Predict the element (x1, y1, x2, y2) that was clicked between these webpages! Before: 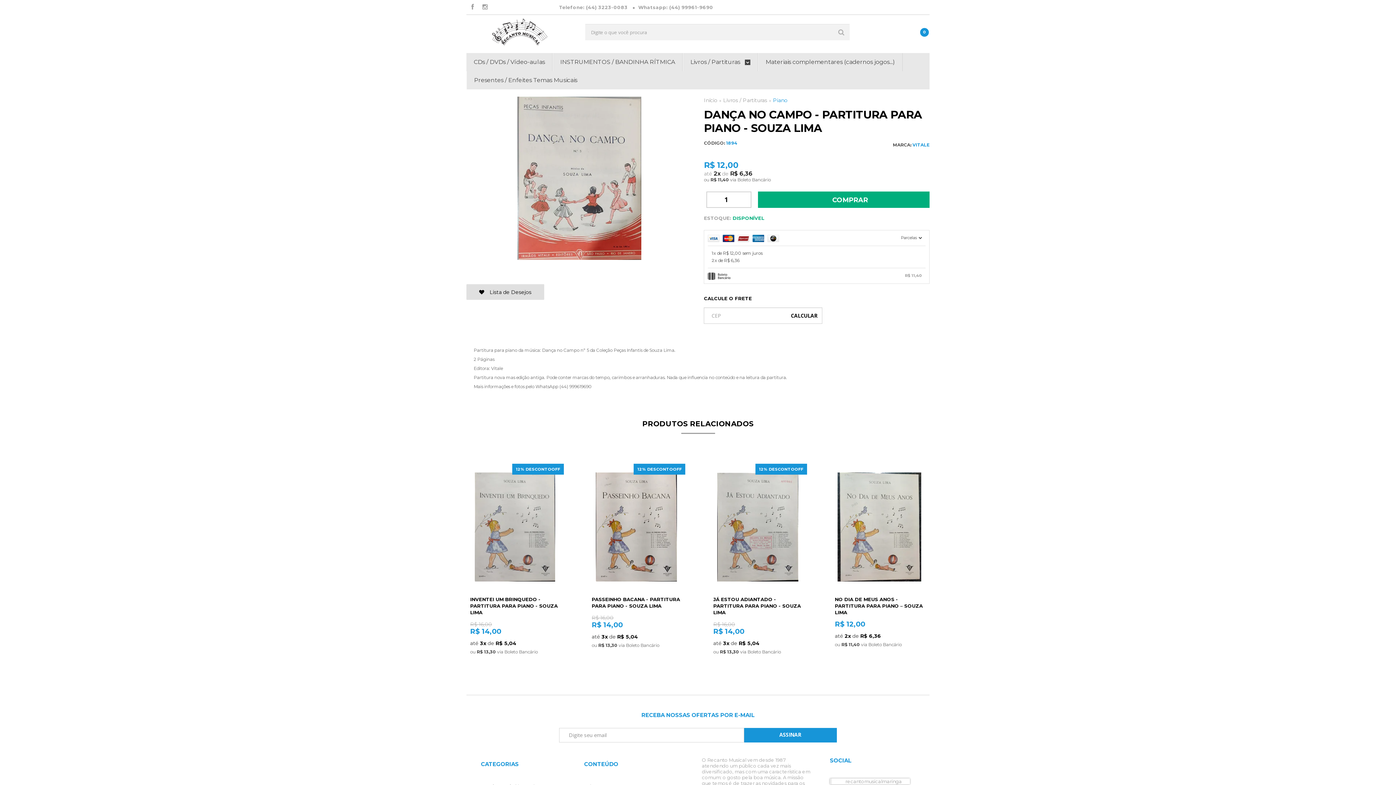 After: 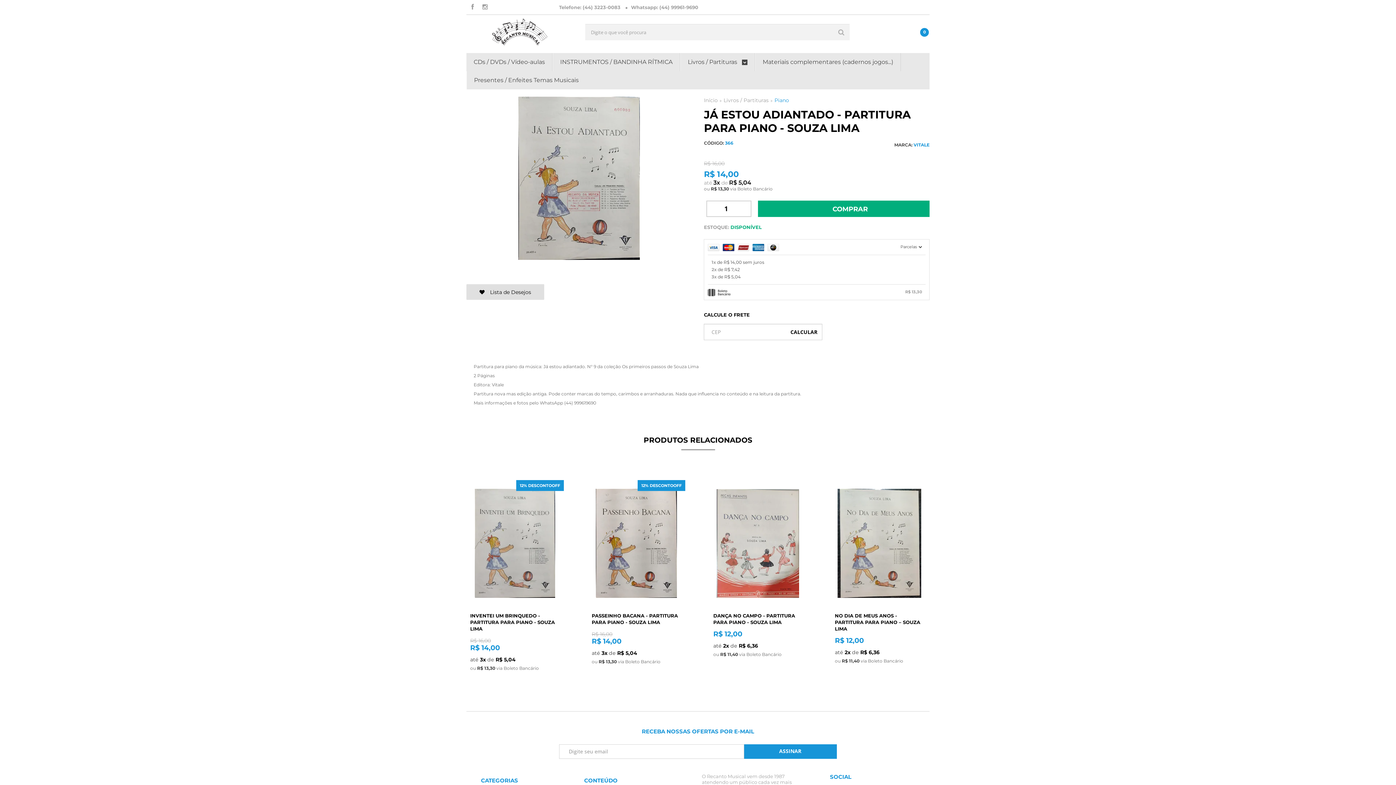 Action: bbox: (710, 656, 805, 673) label: VER MAIS